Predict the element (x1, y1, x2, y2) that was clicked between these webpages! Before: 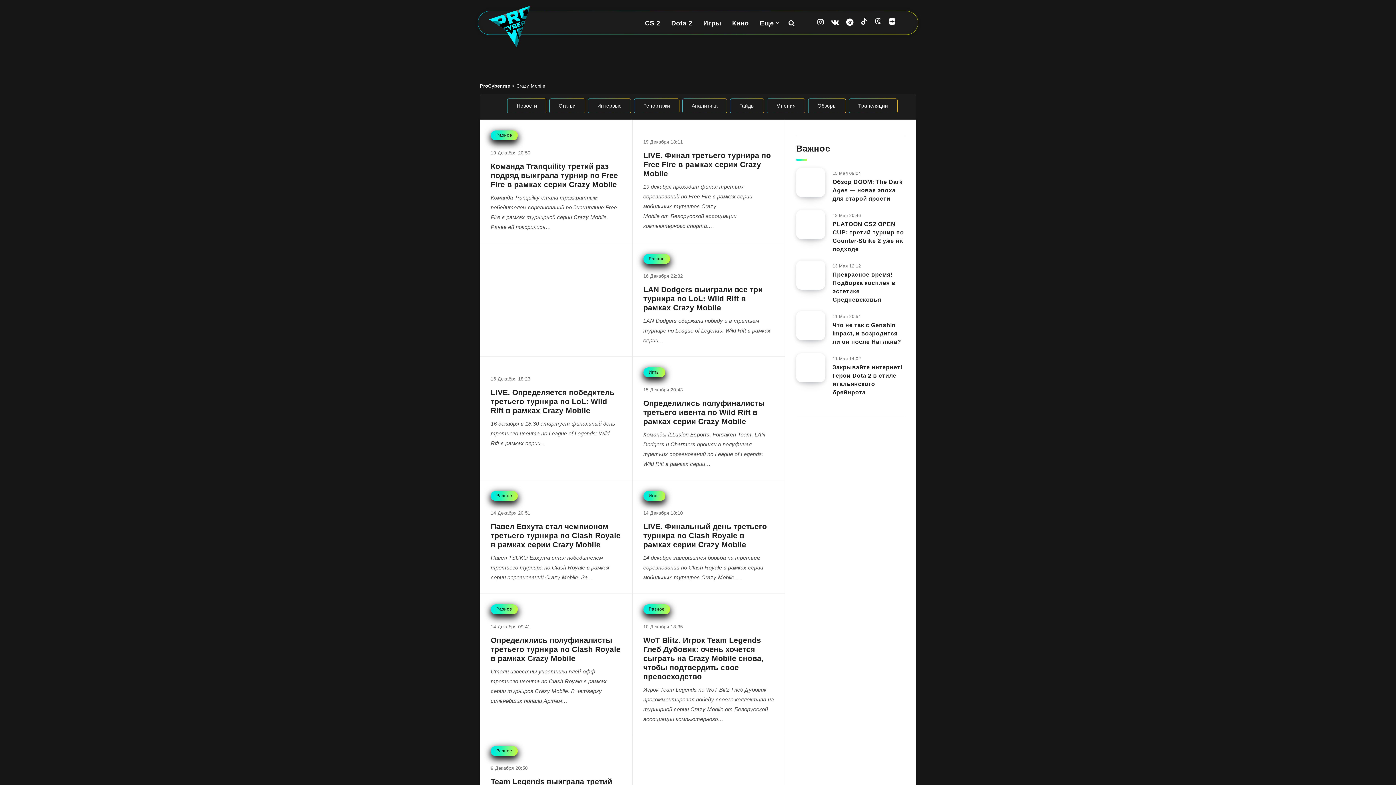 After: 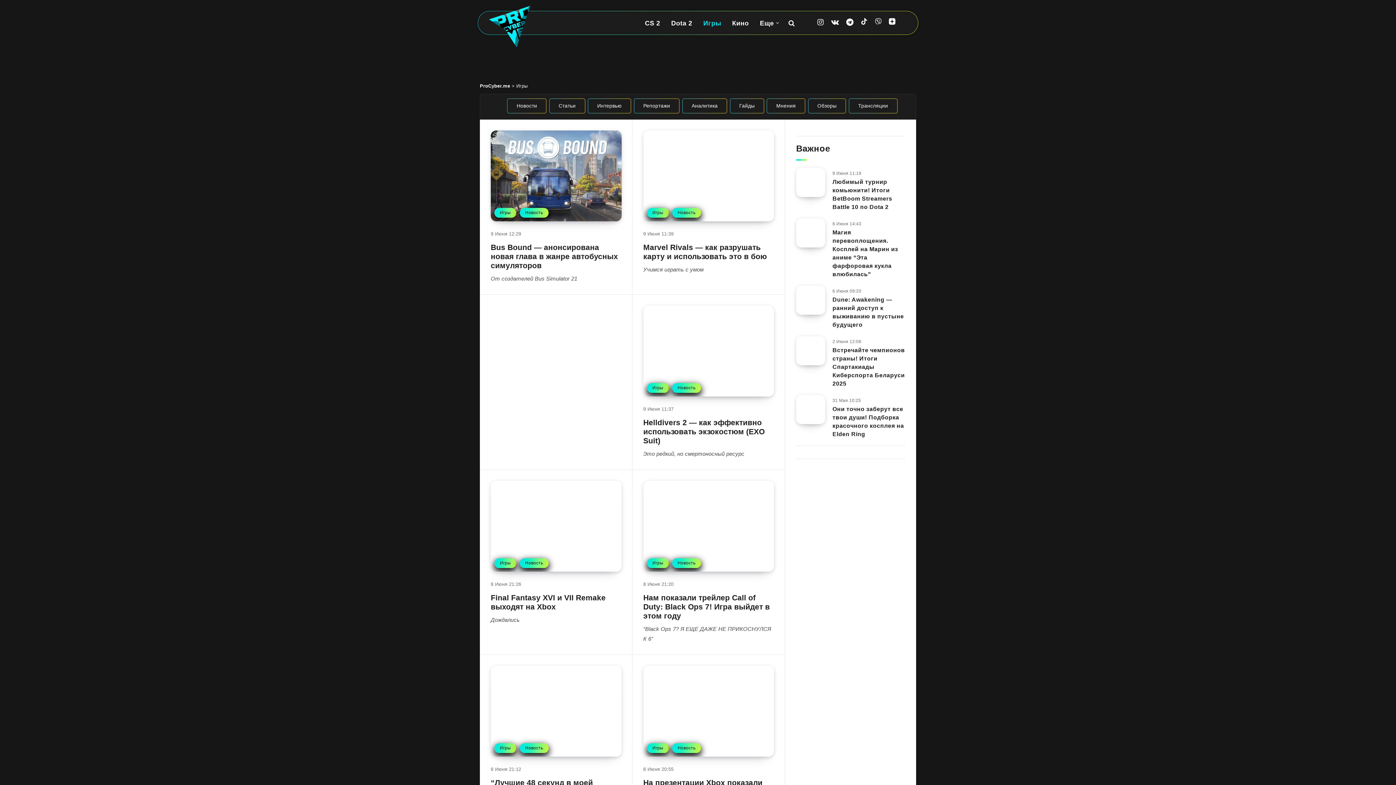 Action: bbox: (703, 18, 721, 28) label: Игры